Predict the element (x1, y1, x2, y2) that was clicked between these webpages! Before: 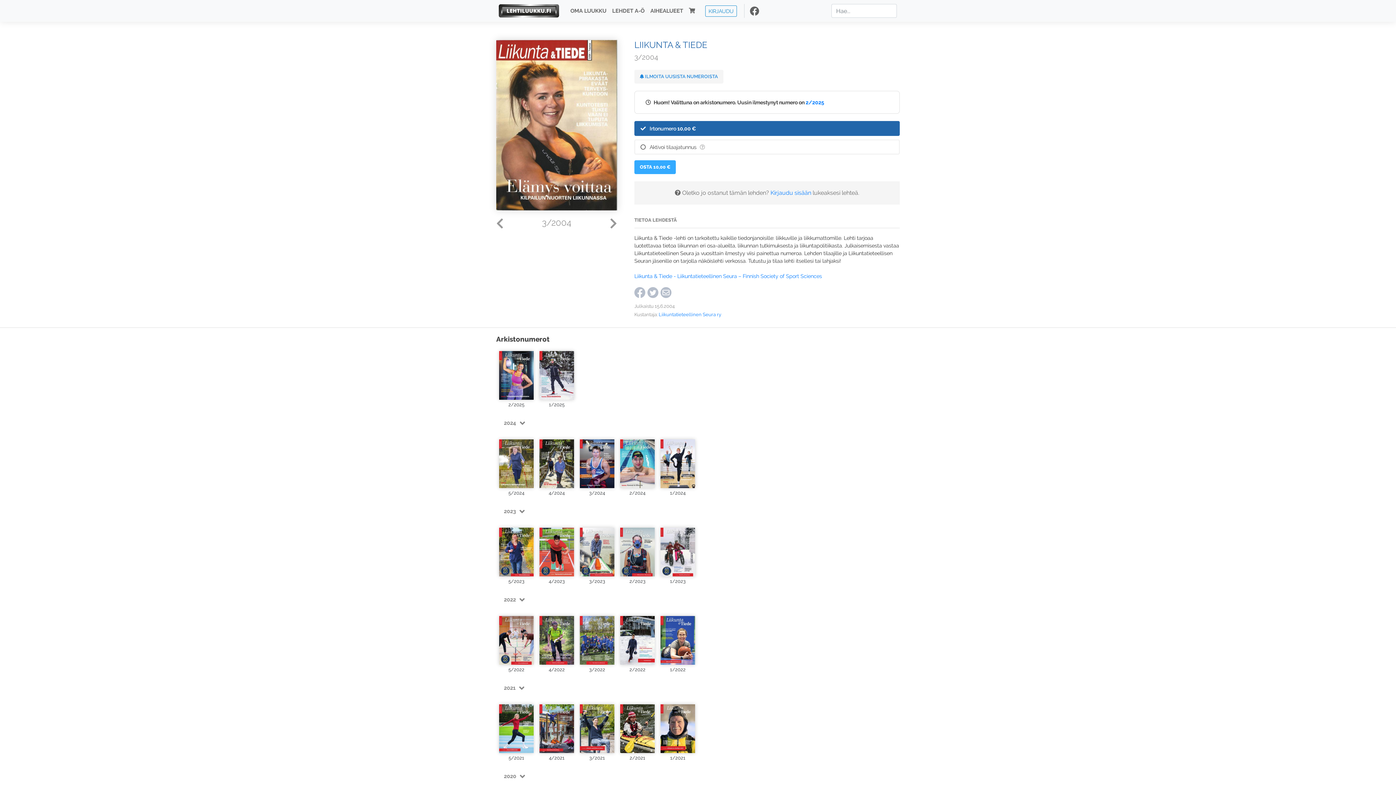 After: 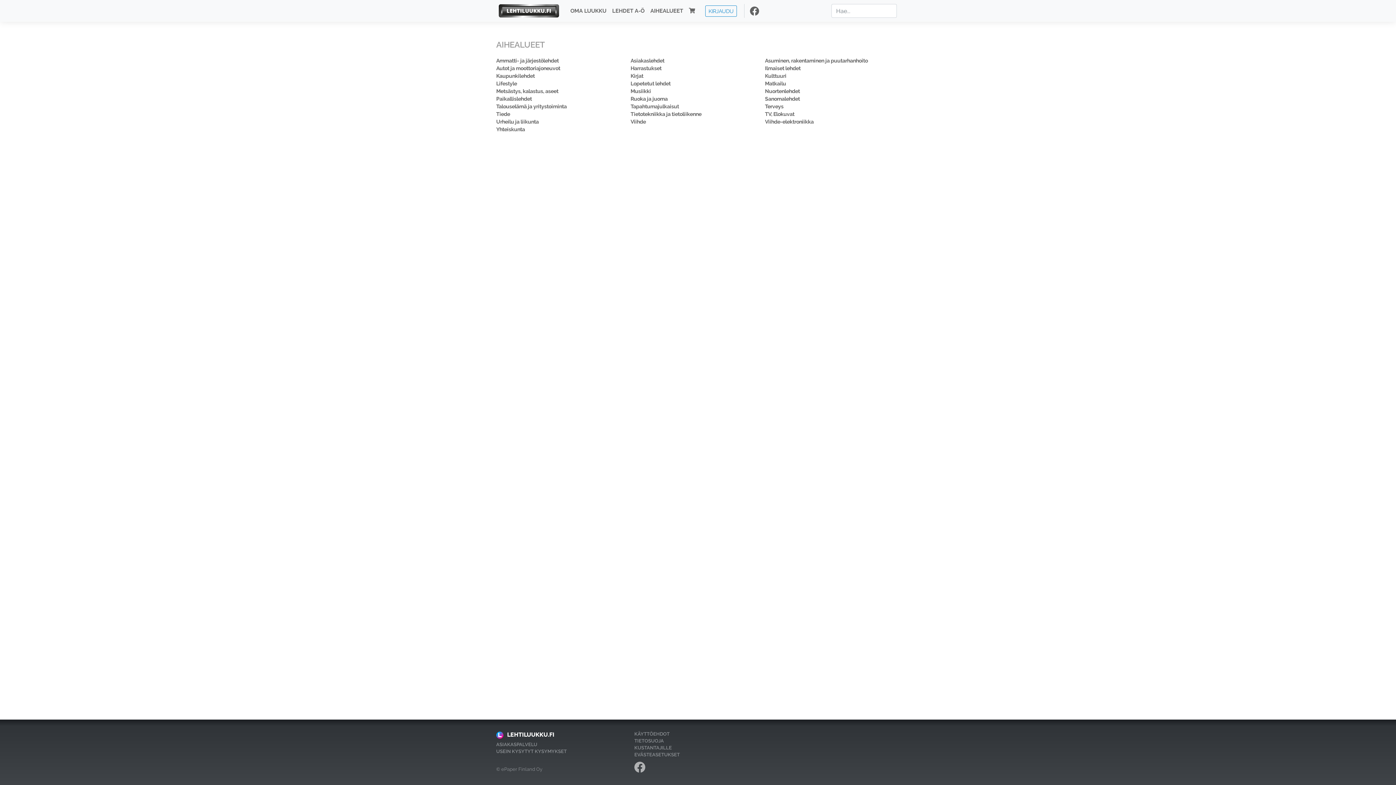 Action: label: AIHEALUEET bbox: (647, 4, 686, 17)